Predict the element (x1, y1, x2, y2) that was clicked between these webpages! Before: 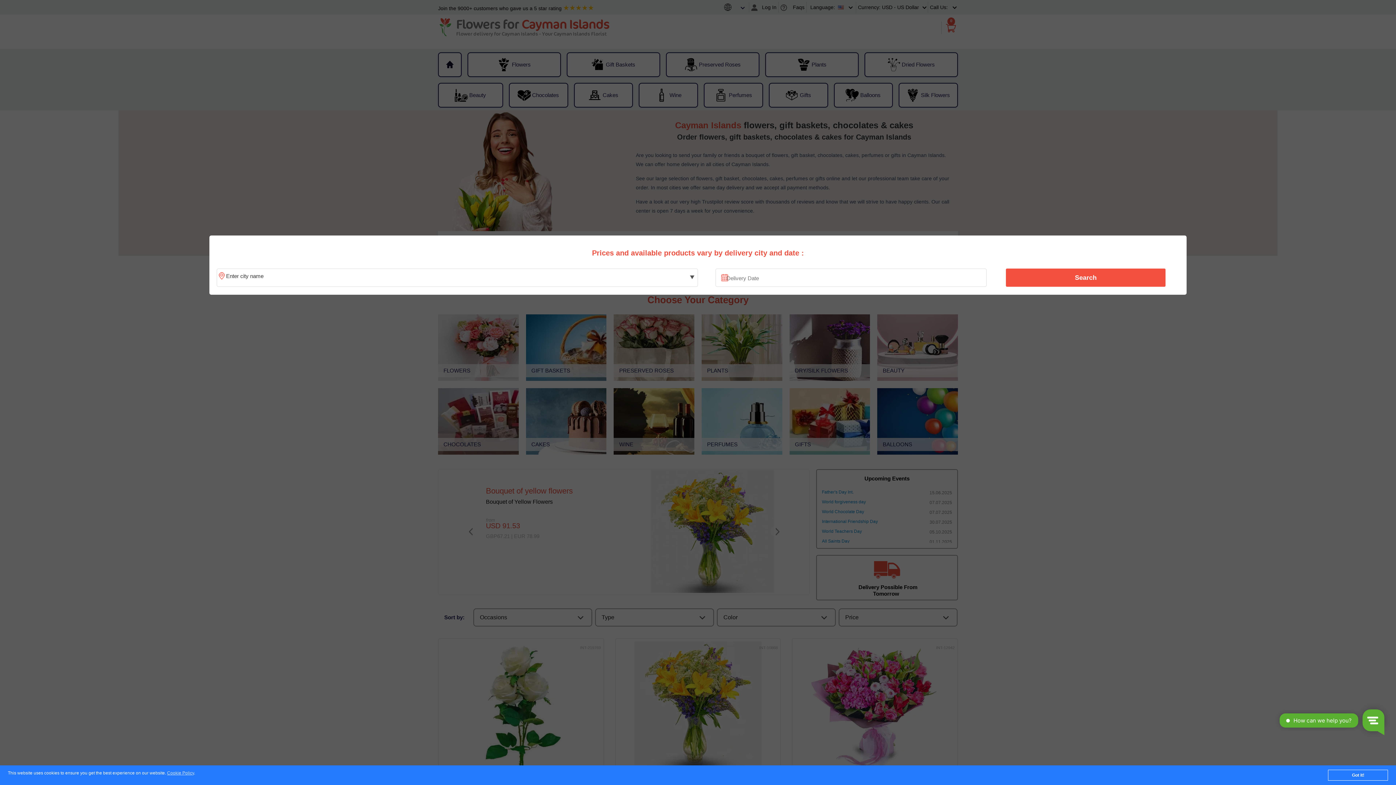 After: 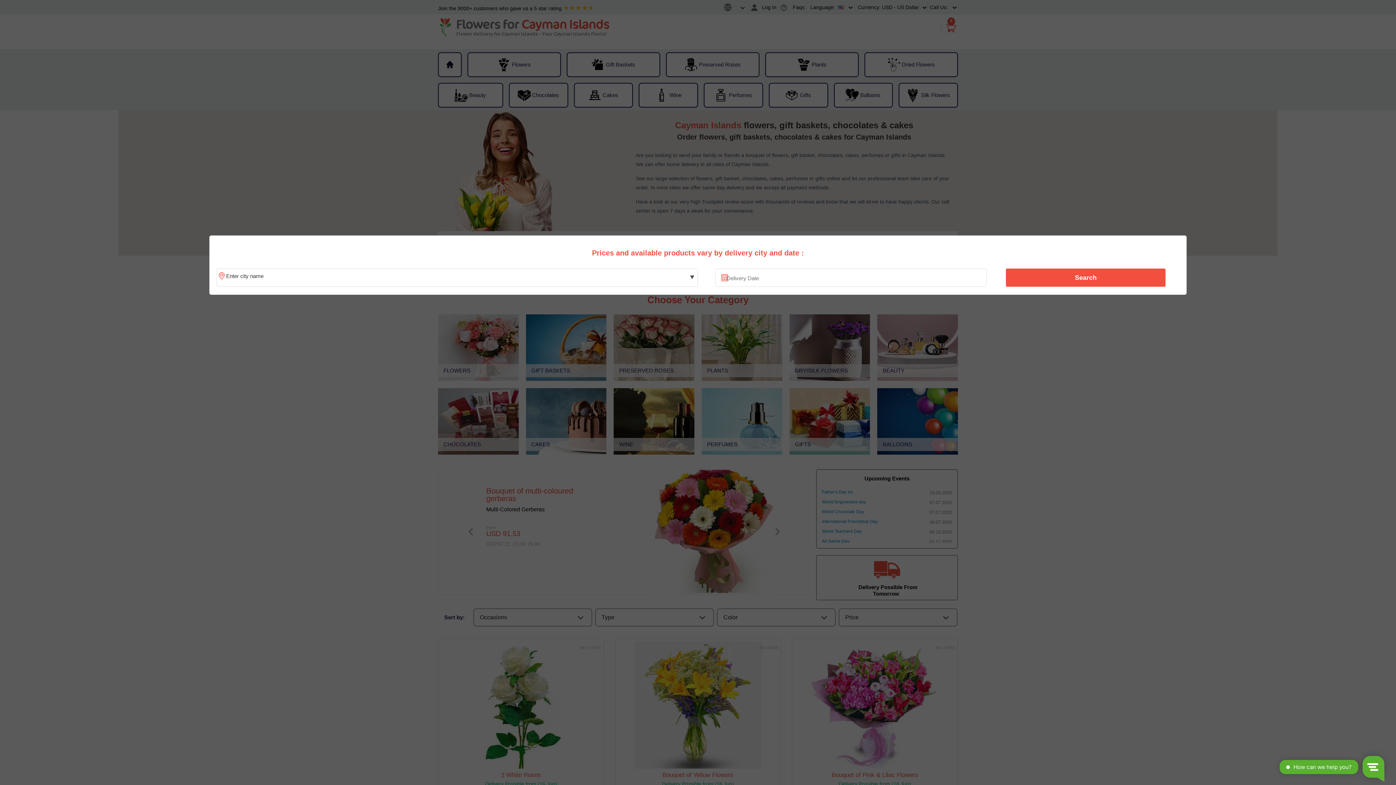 Action: bbox: (1328, 770, 1388, 781) label: Got it!